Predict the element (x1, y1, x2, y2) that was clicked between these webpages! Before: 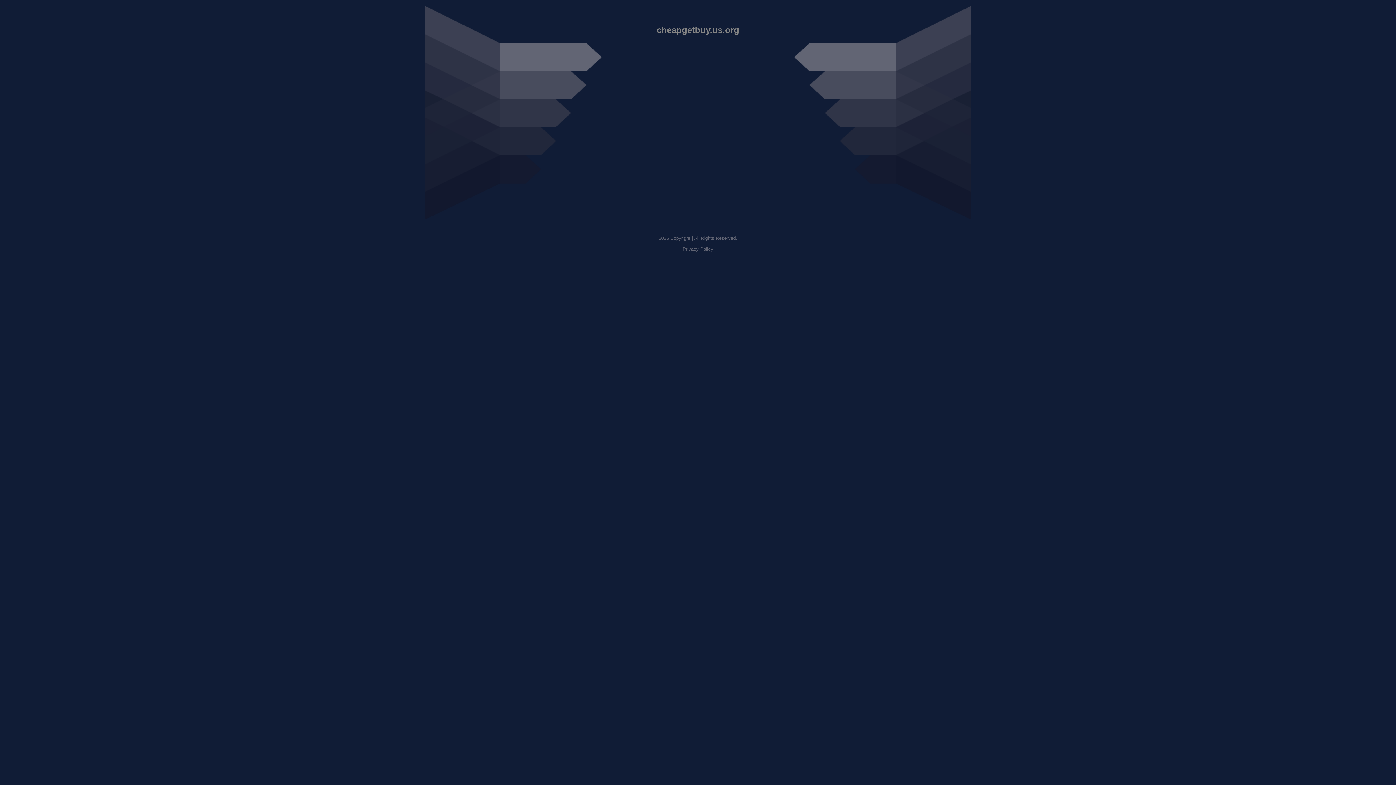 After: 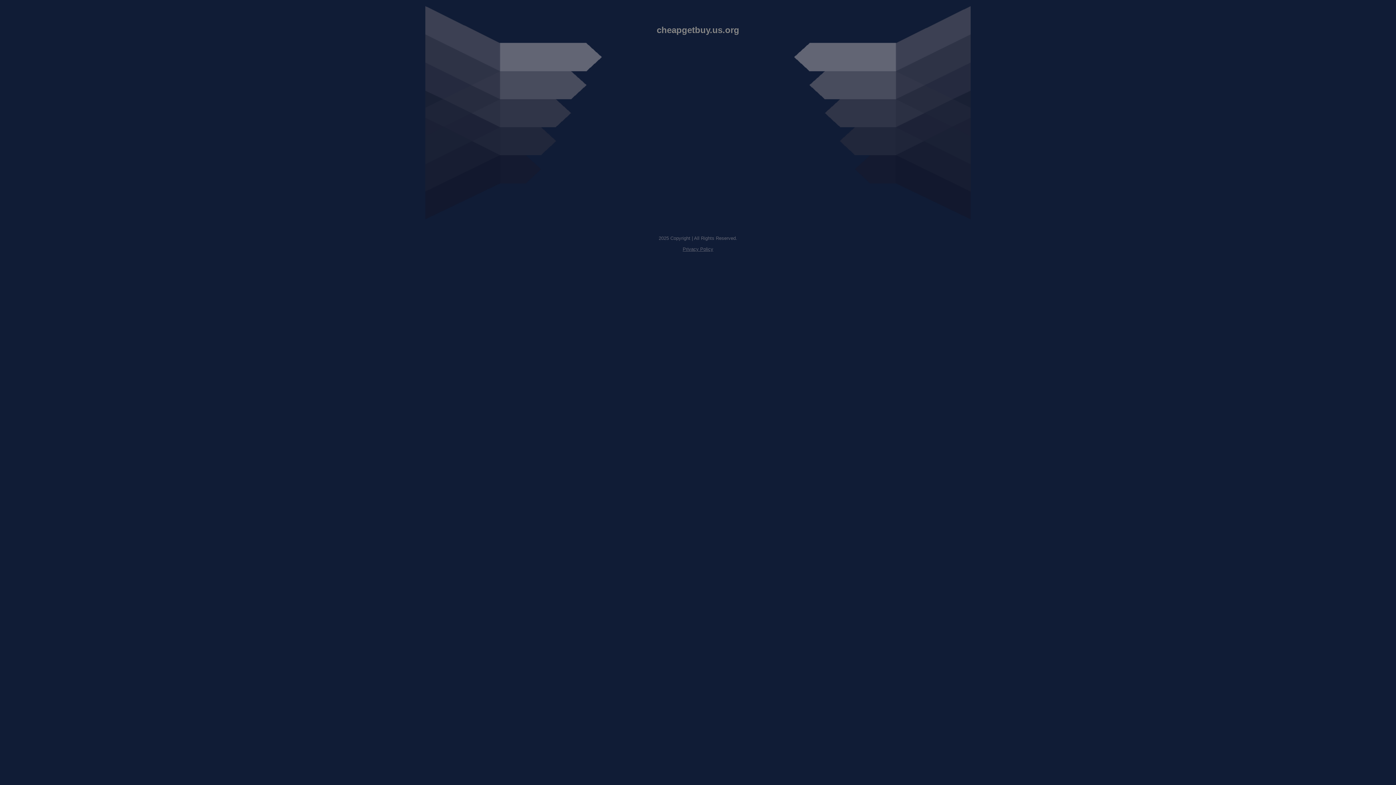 Action: label: Privacy Policy bbox: (682, 246, 713, 252)